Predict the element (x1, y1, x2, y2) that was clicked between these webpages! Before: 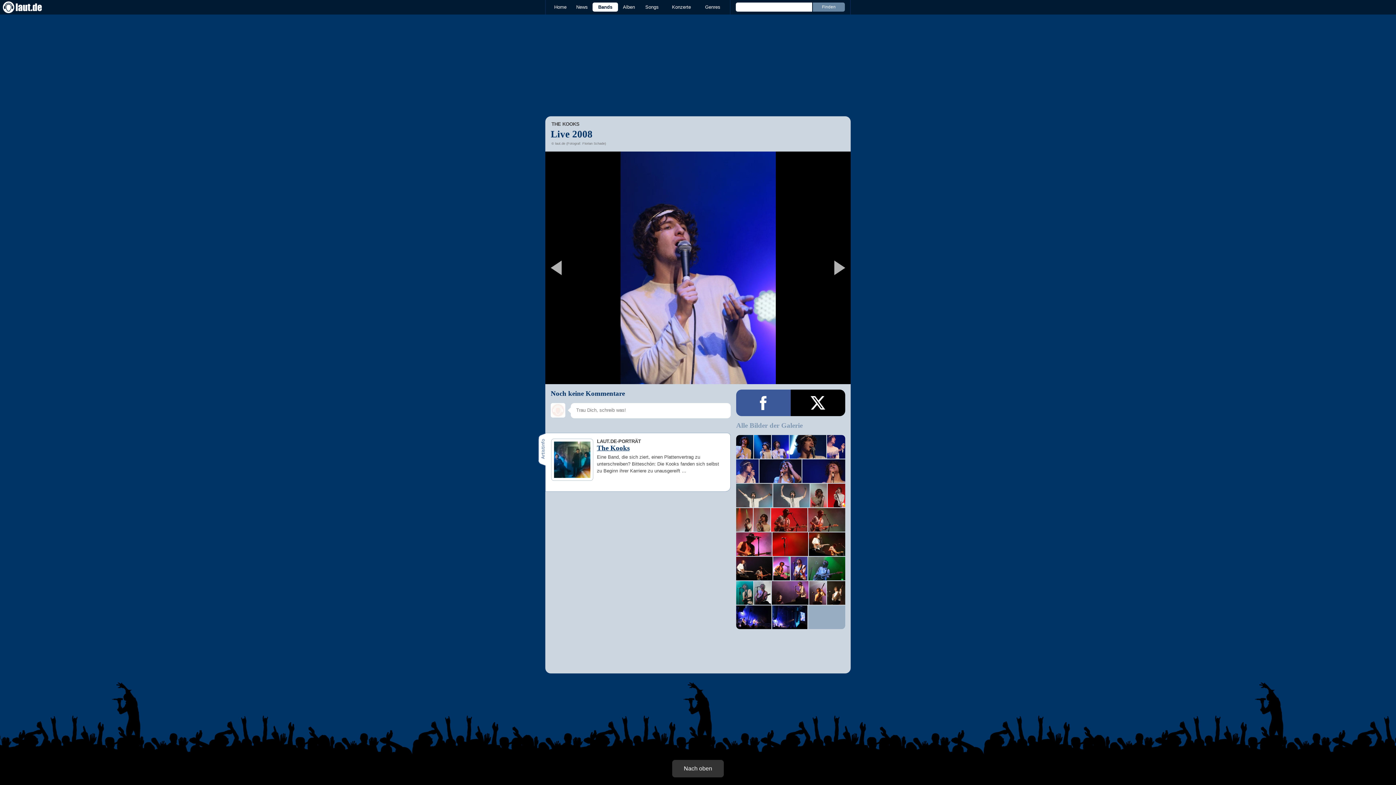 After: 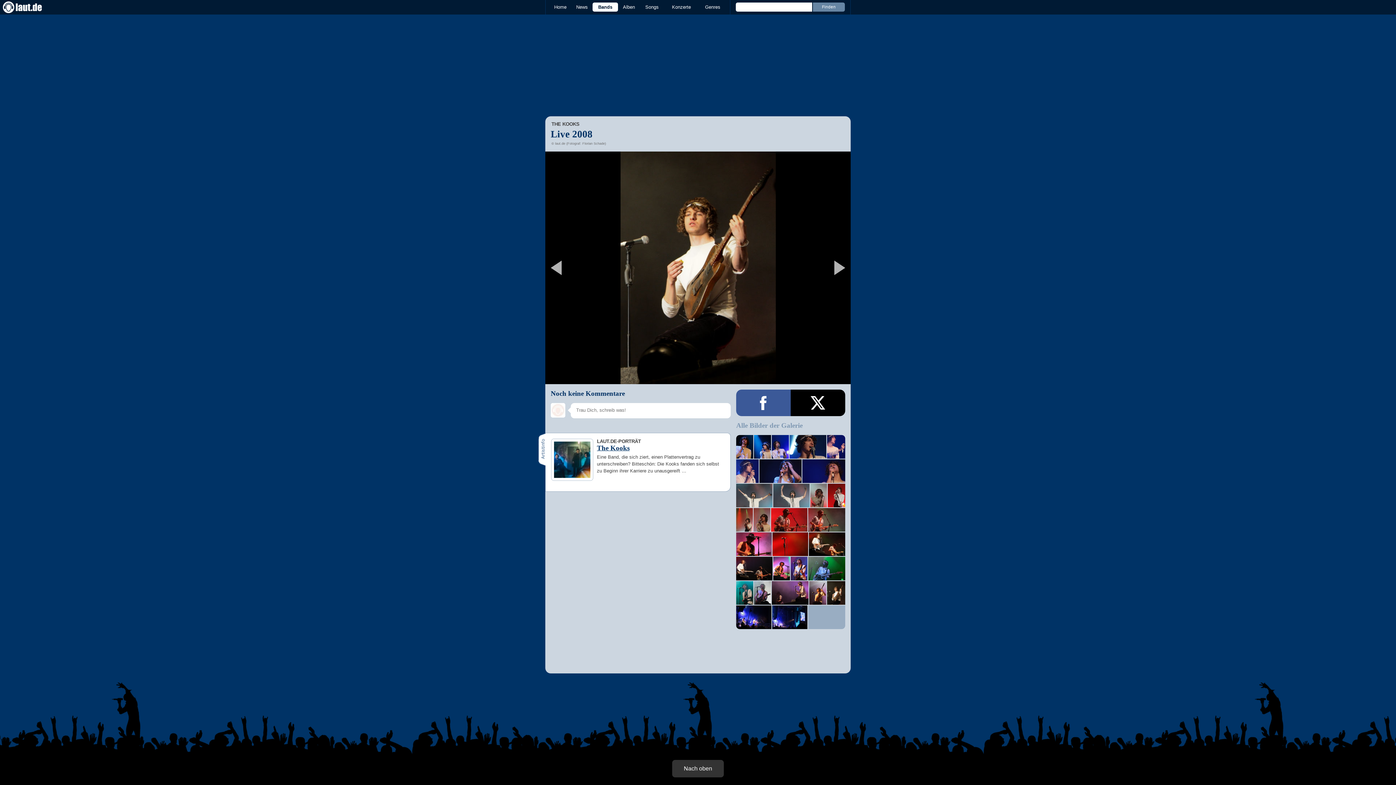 Action: bbox: (827, 581, 845, 605)